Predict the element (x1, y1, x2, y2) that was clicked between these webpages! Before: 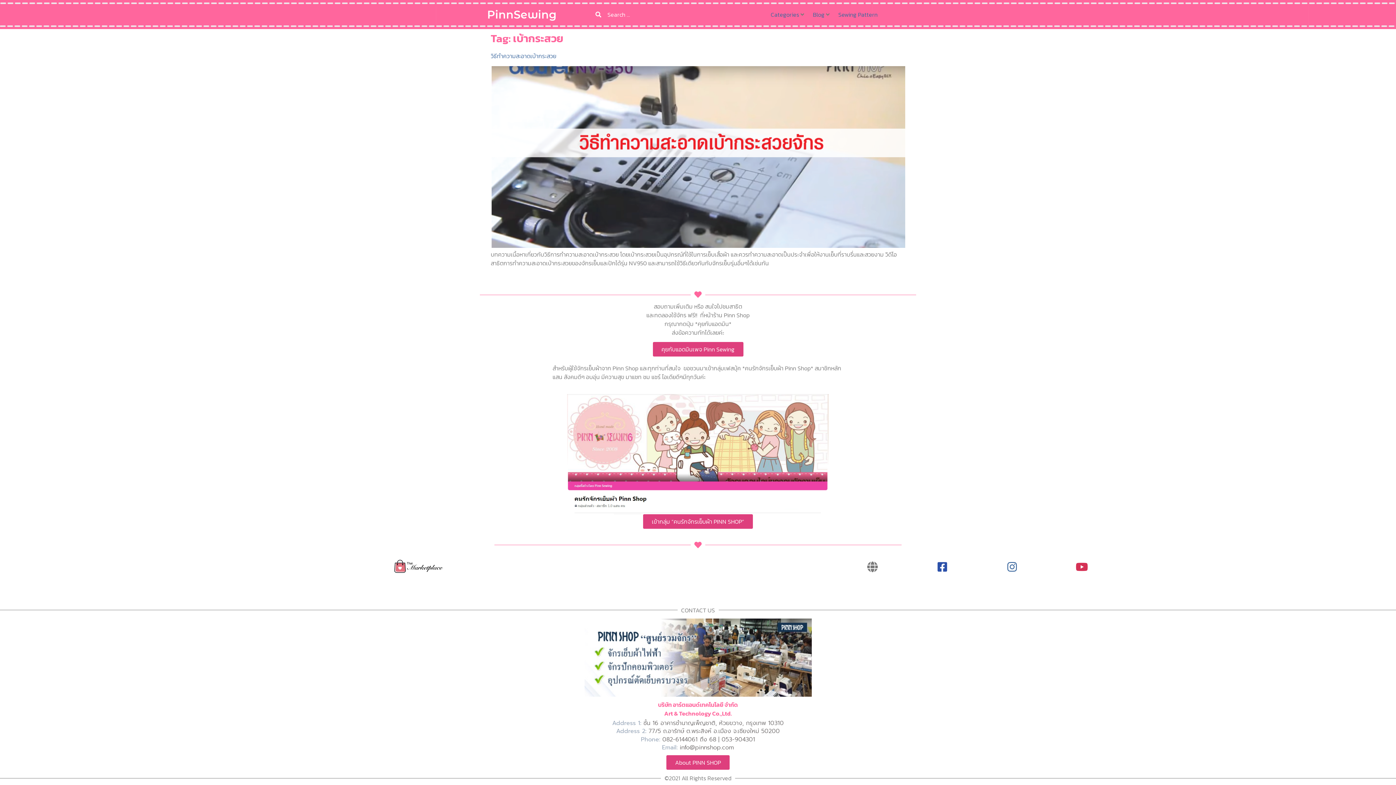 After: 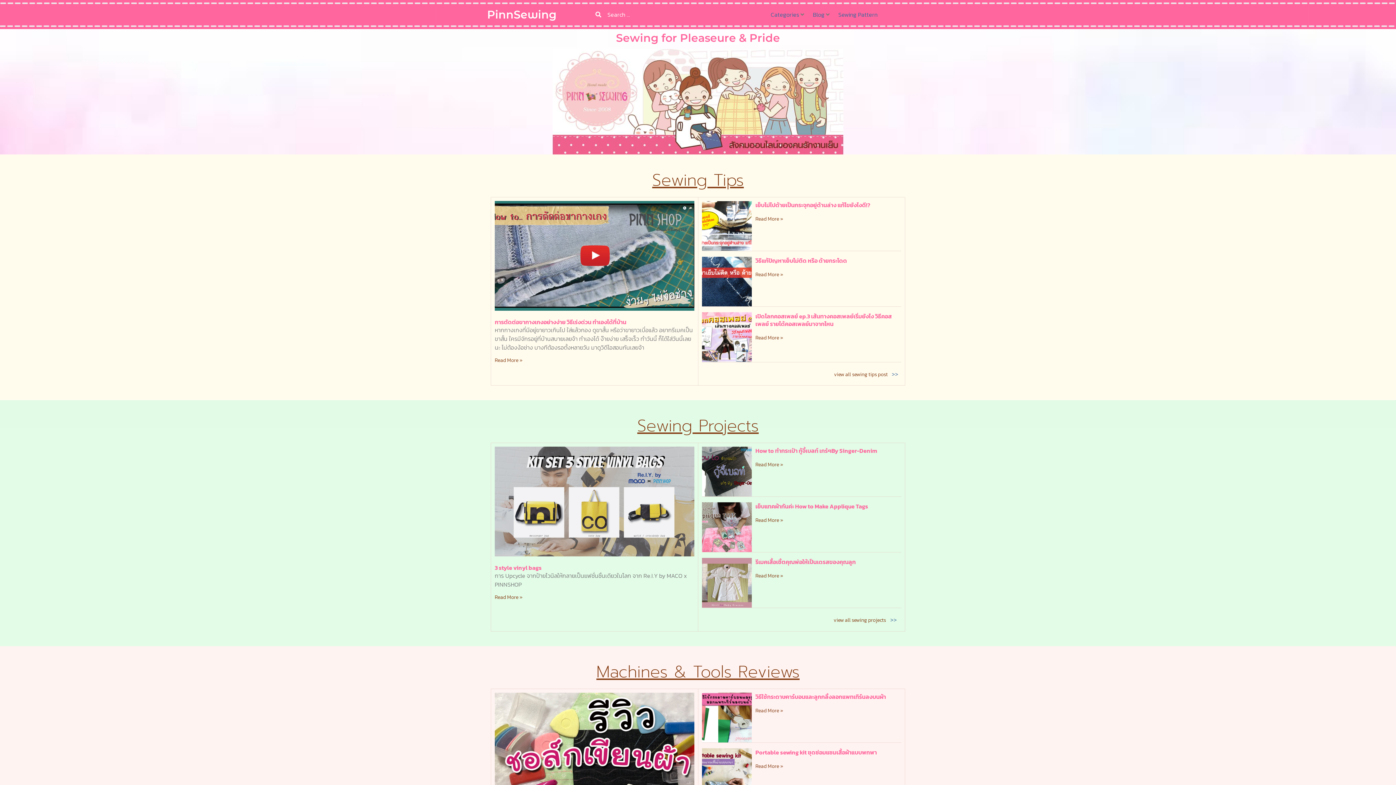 Action: label: PinnSewing bbox: (487, 6, 556, 22)